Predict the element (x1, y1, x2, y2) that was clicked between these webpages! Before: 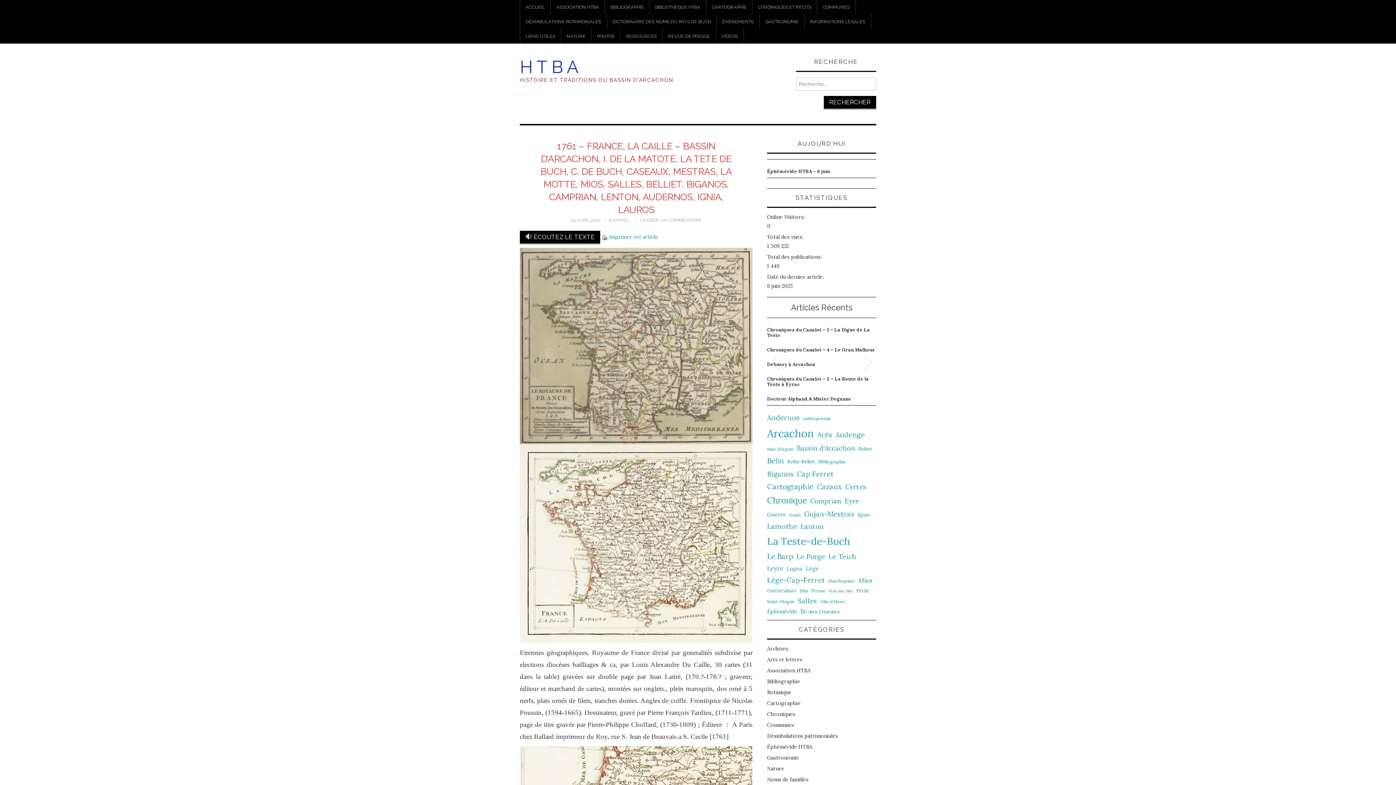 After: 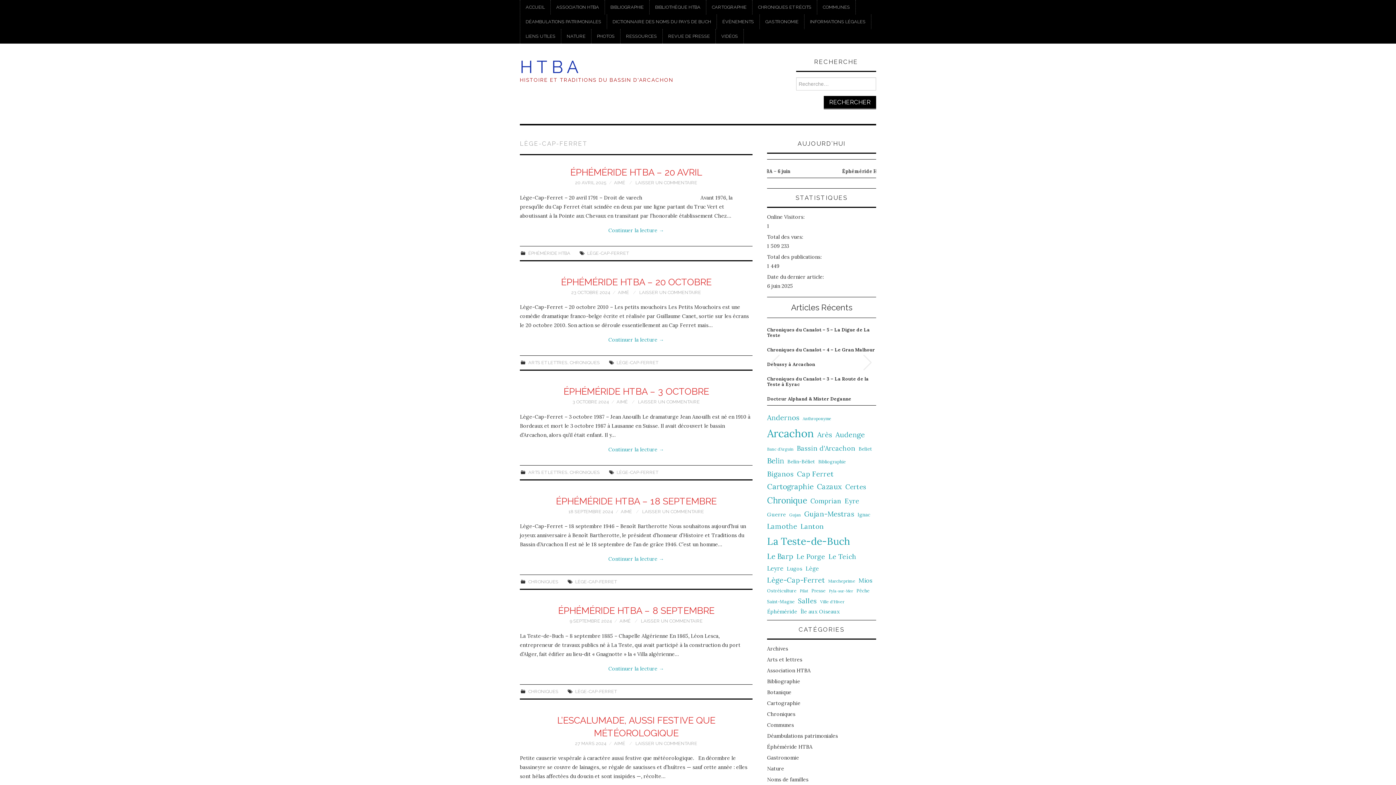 Action: bbox: (767, 574, 825, 586) label: Lège-Cap-Ferret (66 éléments)